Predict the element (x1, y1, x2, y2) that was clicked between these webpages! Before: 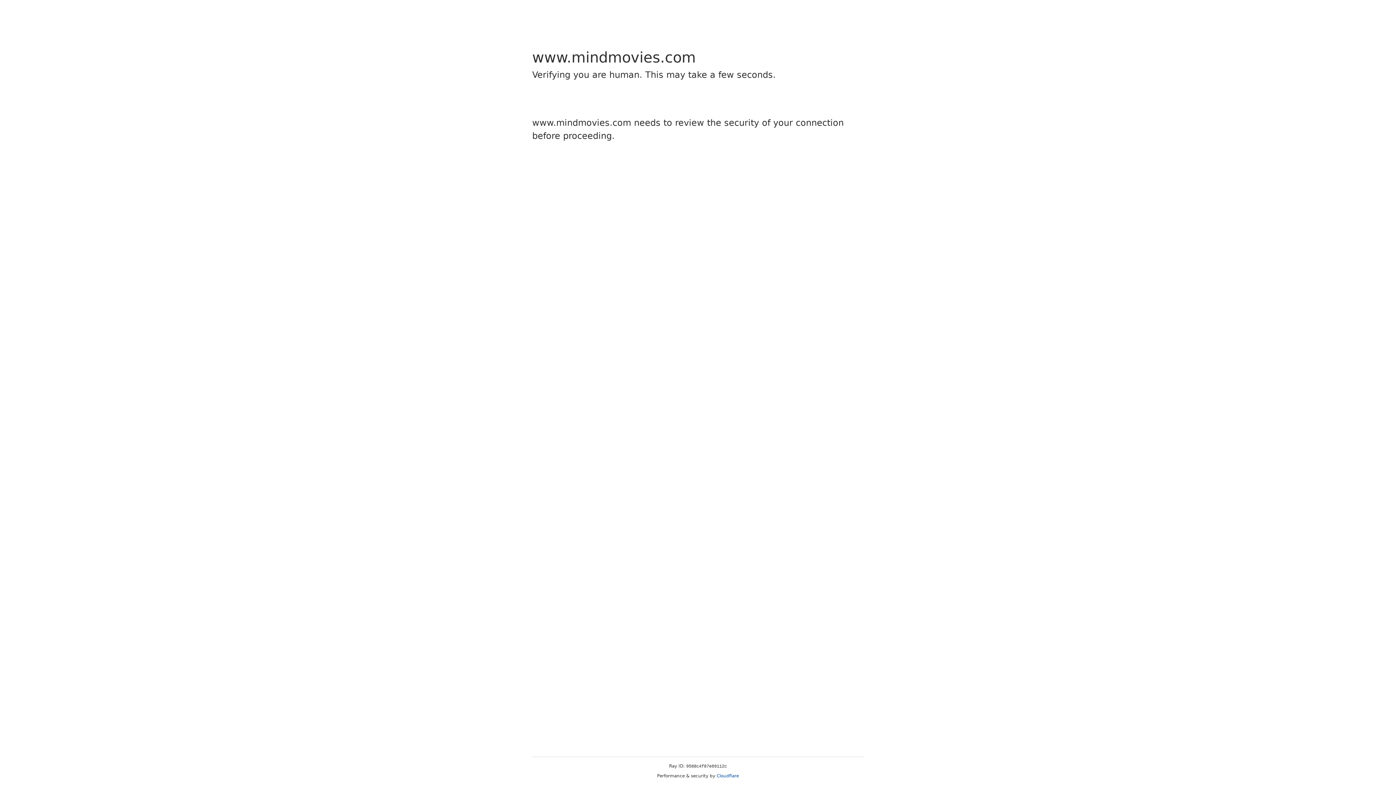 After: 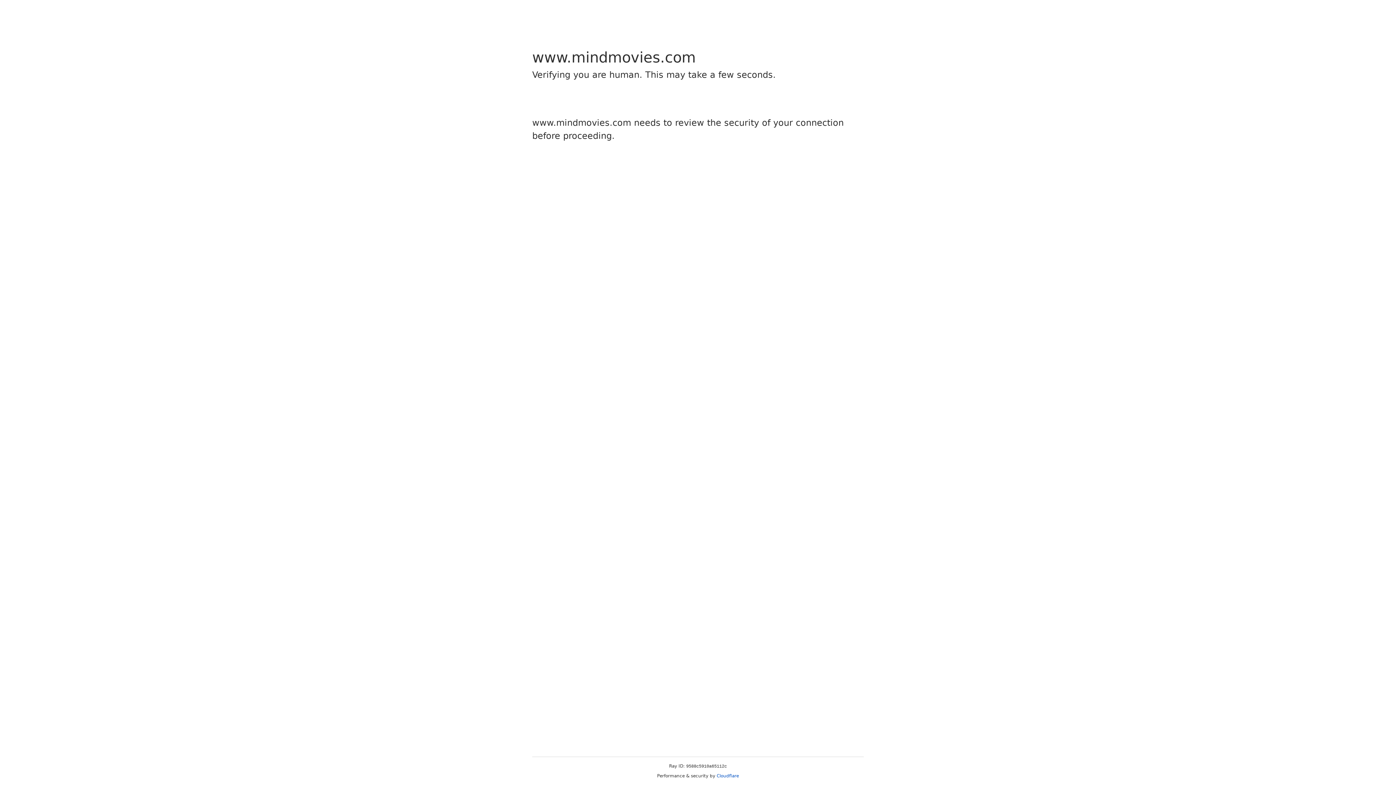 Action: bbox: (716, 773, 739, 778) label: Cloudflare